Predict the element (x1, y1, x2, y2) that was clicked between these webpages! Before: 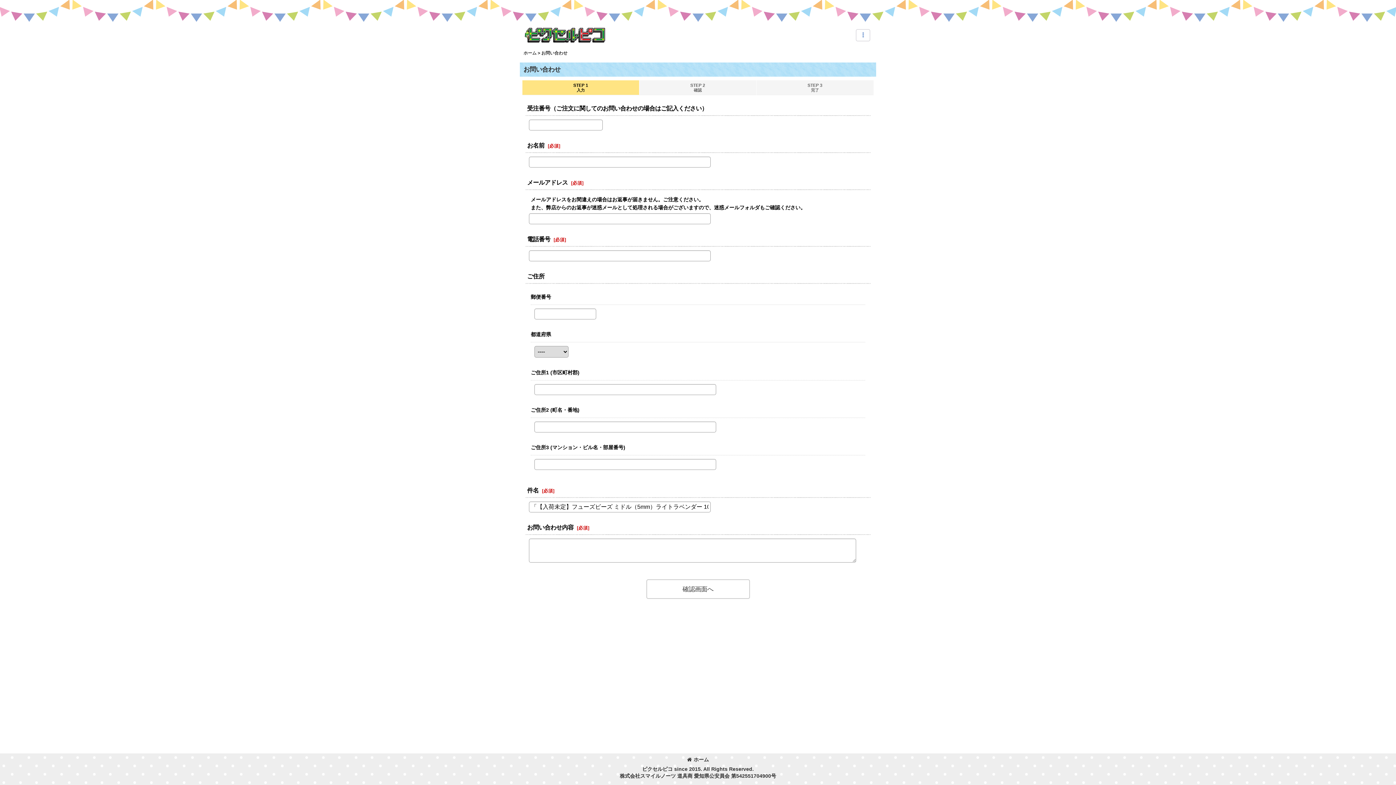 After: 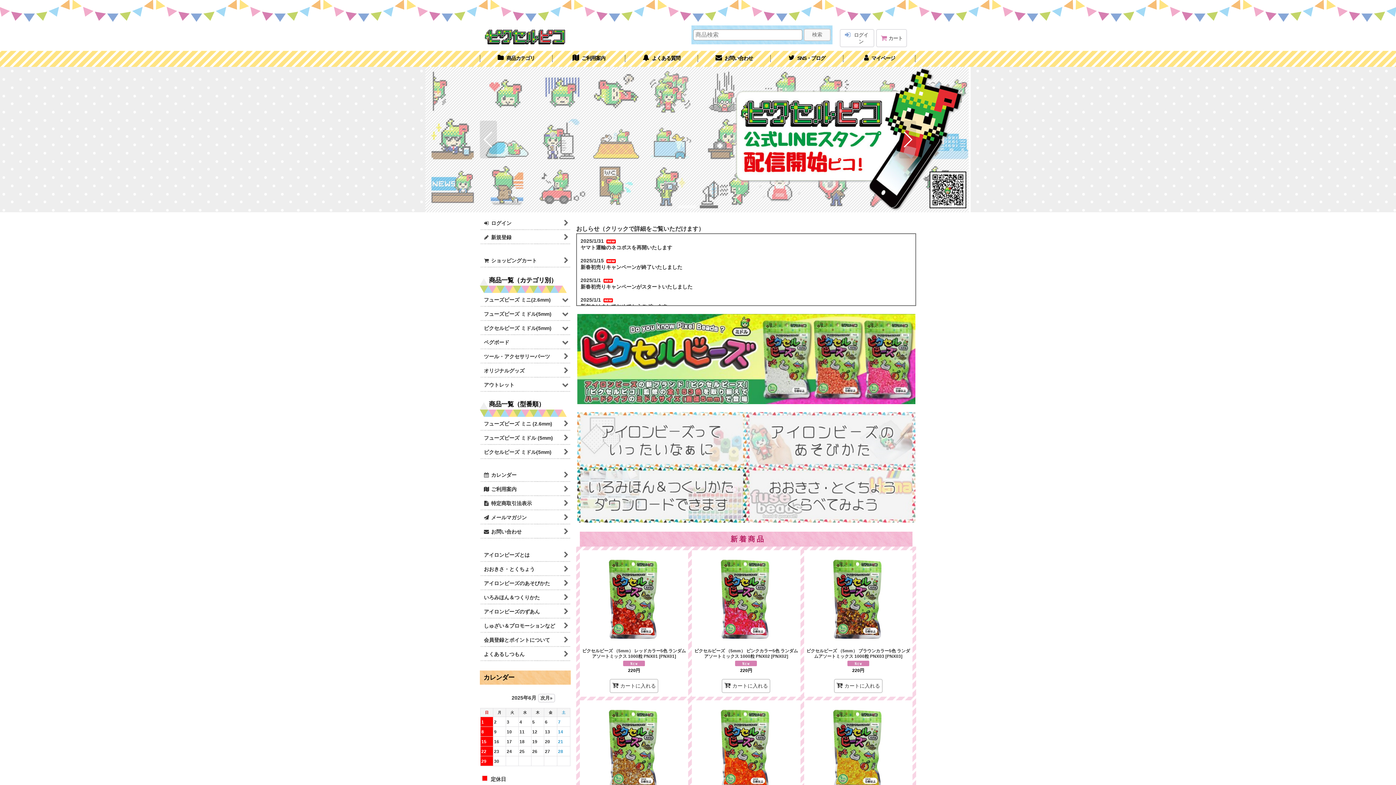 Action: bbox: (687, 757, 709, 762) label: ホーム